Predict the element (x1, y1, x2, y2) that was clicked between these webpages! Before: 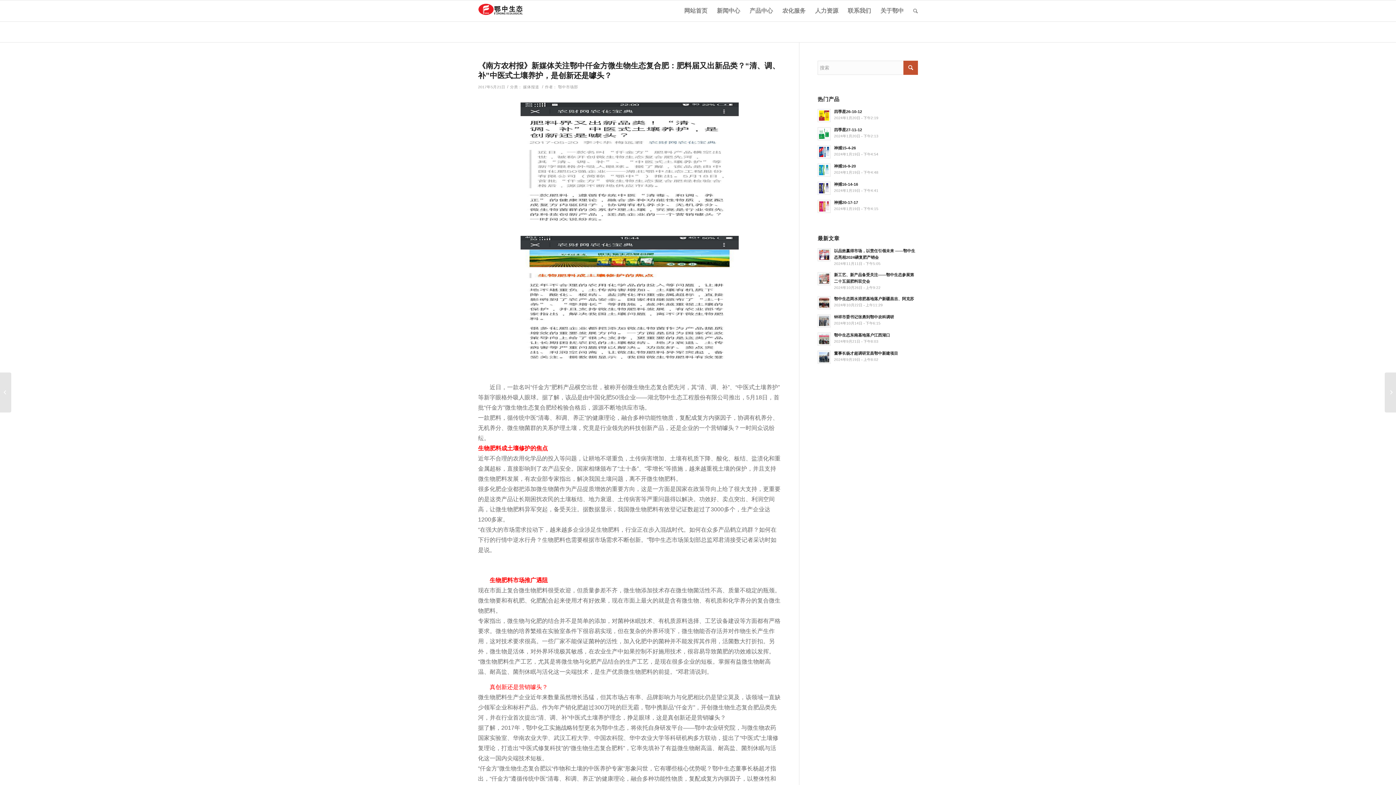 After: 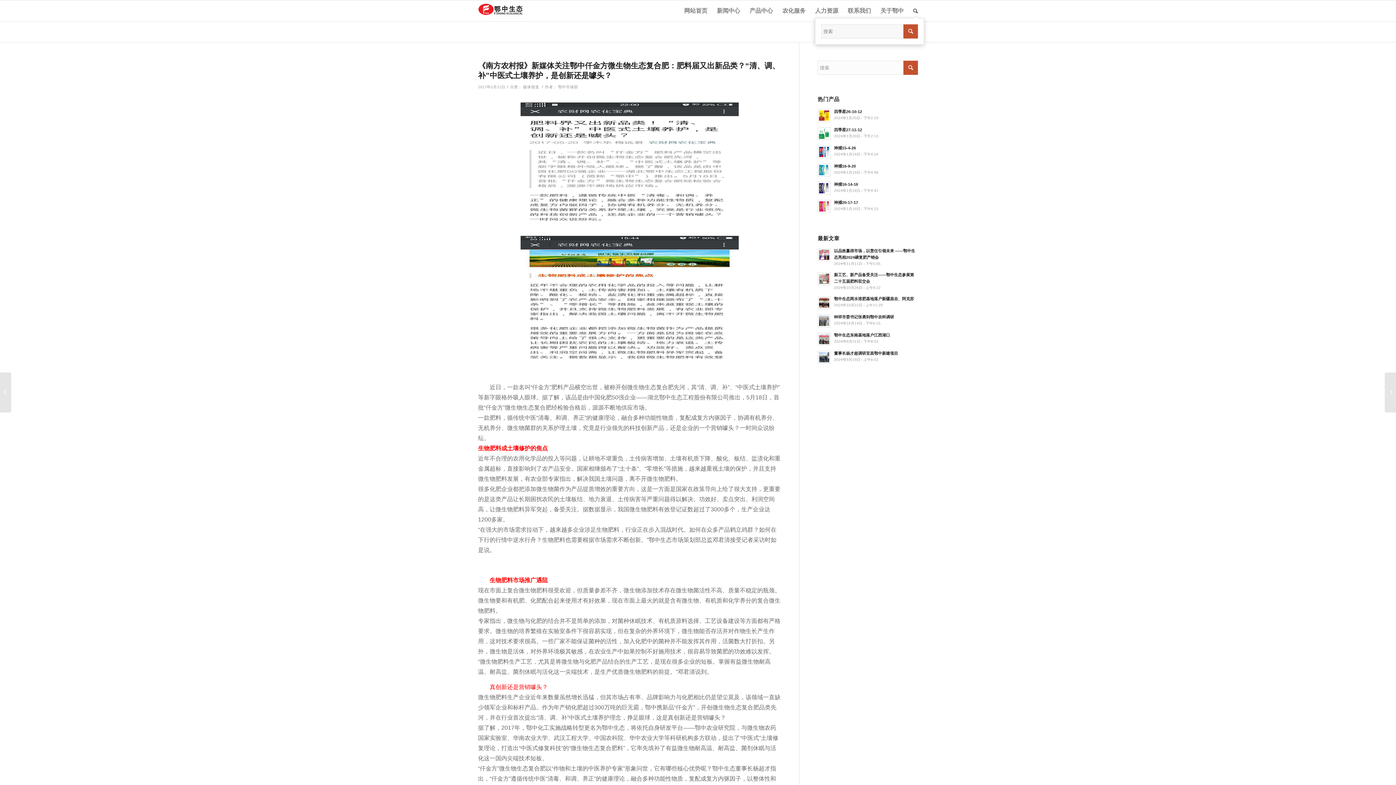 Action: bbox: (908, 0, 918, 21)